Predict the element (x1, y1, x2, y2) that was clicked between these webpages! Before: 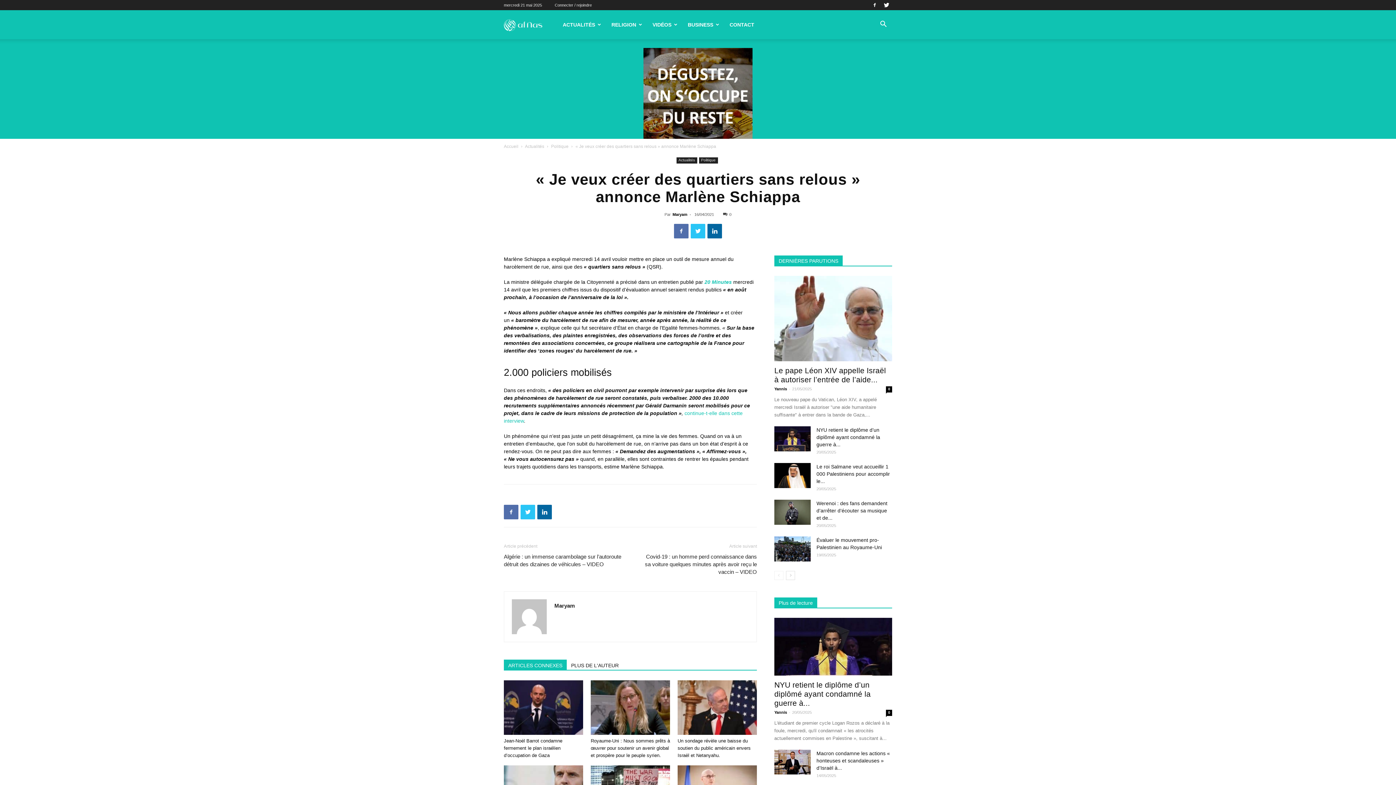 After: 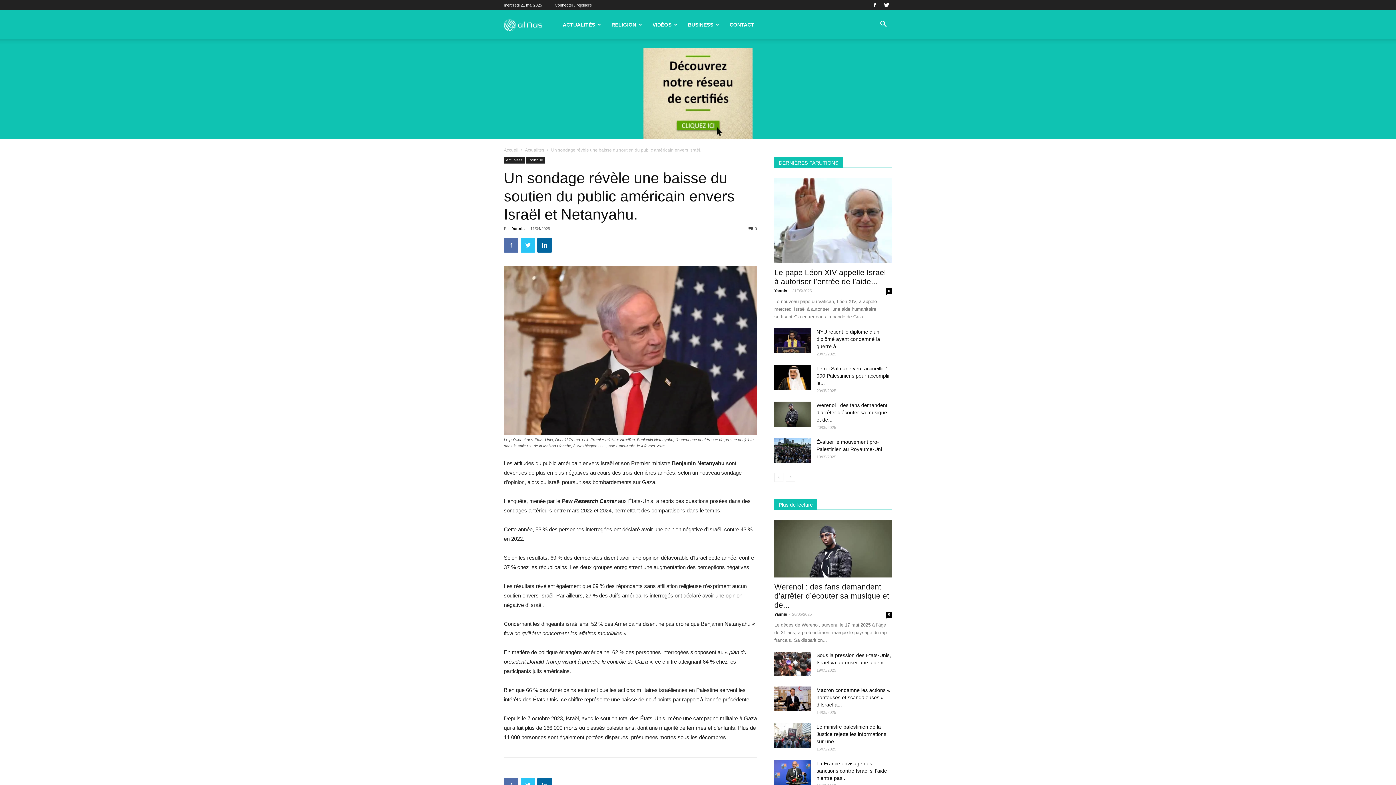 Action: bbox: (677, 738, 750, 758) label: Un sondage révèle une baisse du soutien du public américain envers Israël et Netanyahu.